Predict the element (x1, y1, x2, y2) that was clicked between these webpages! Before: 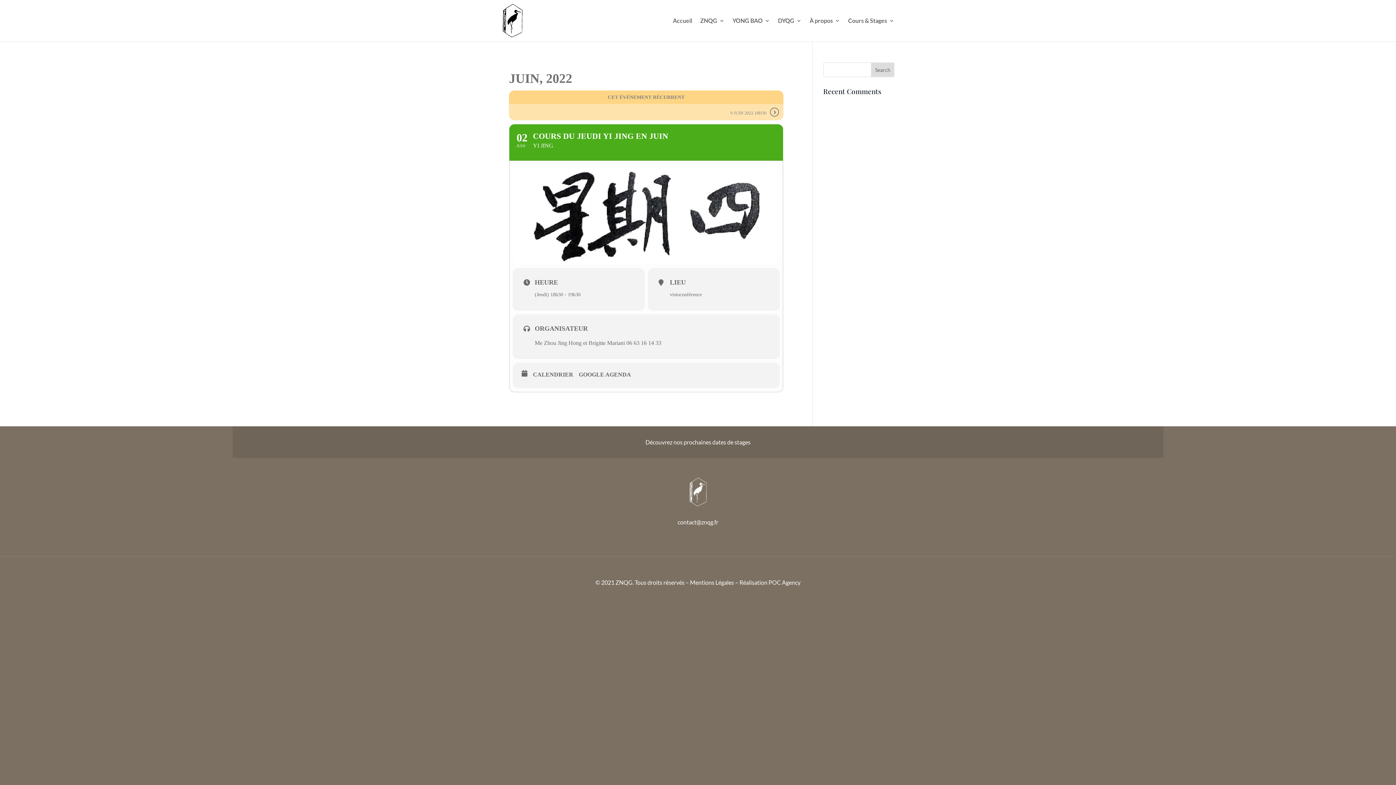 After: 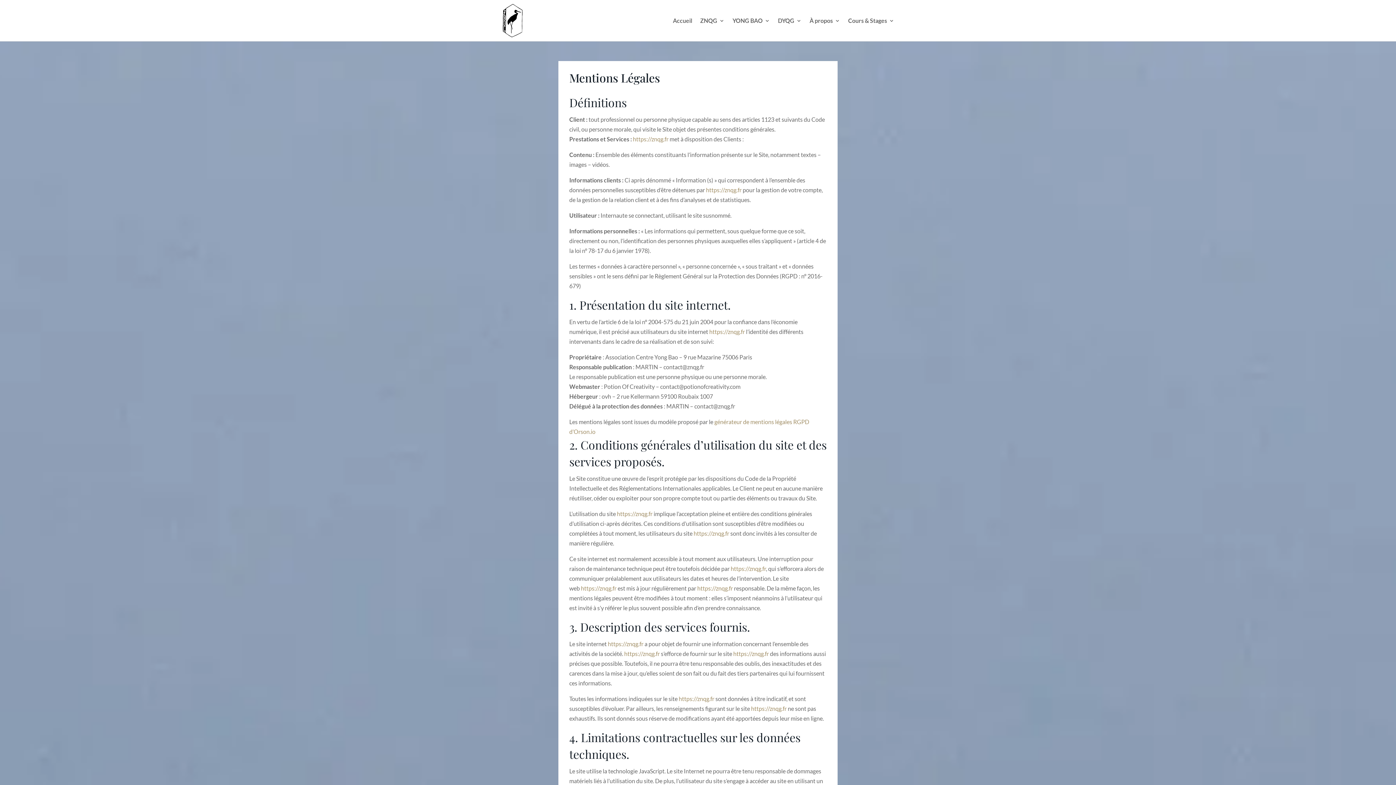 Action: label: Mentions Légales bbox: (690, 579, 734, 586)